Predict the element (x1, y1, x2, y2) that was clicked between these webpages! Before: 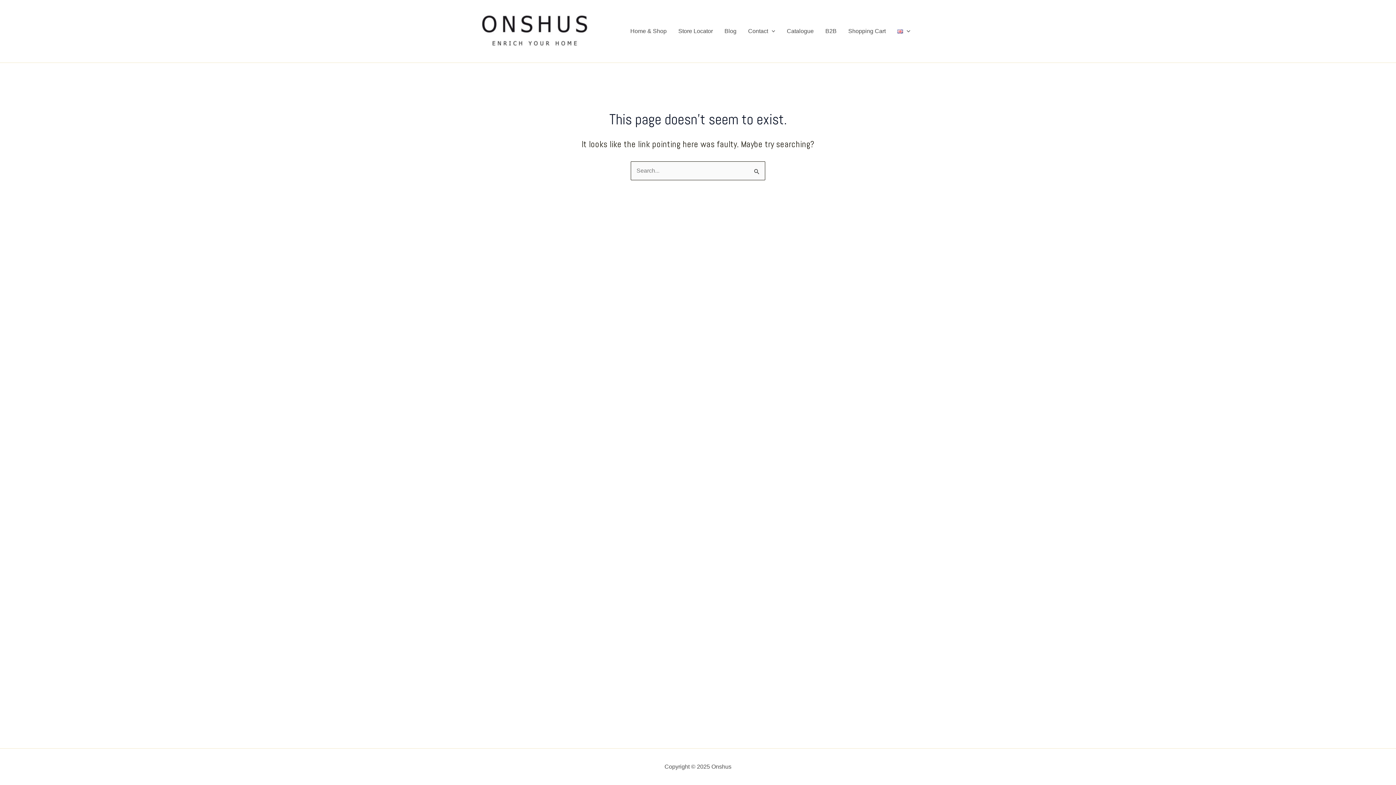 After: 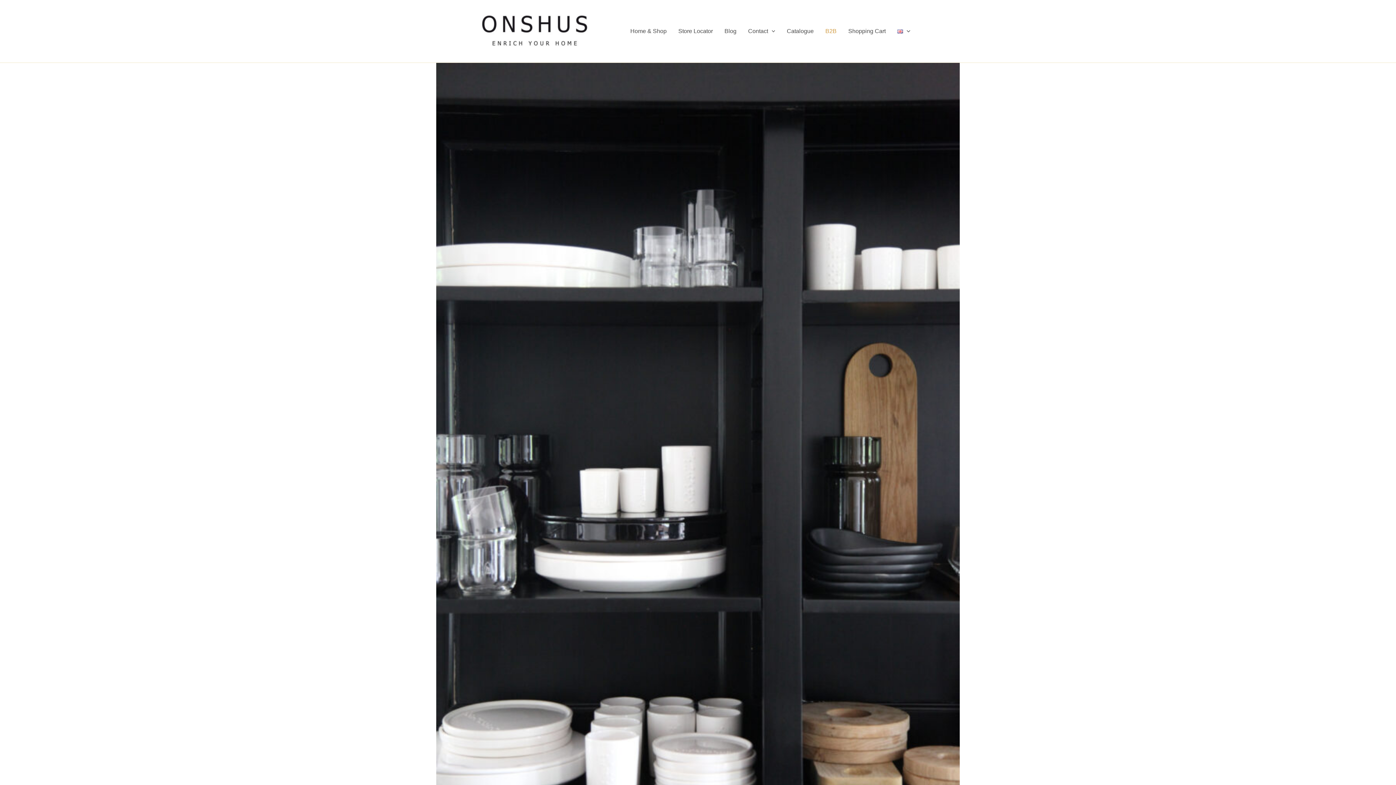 Action: label: B2B bbox: (819, 16, 842, 45)